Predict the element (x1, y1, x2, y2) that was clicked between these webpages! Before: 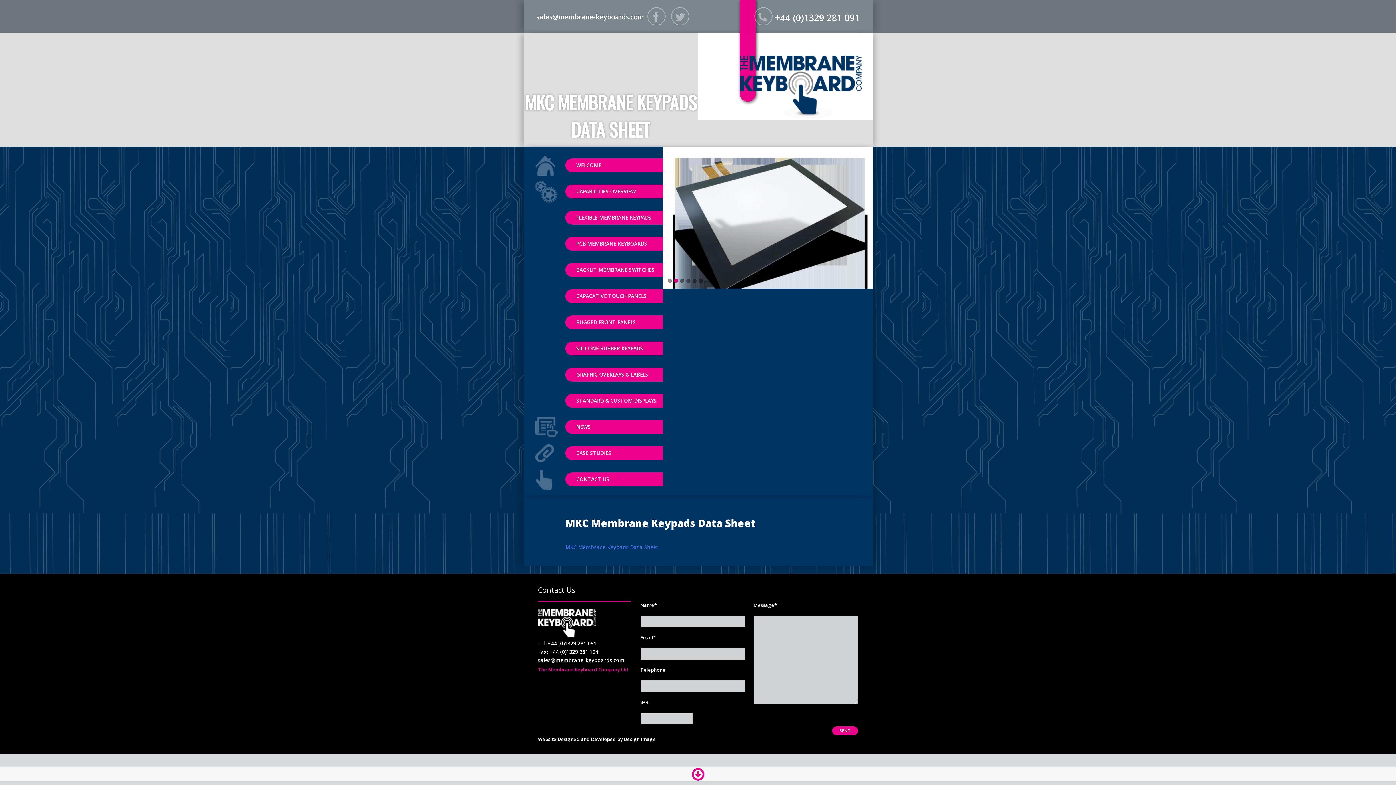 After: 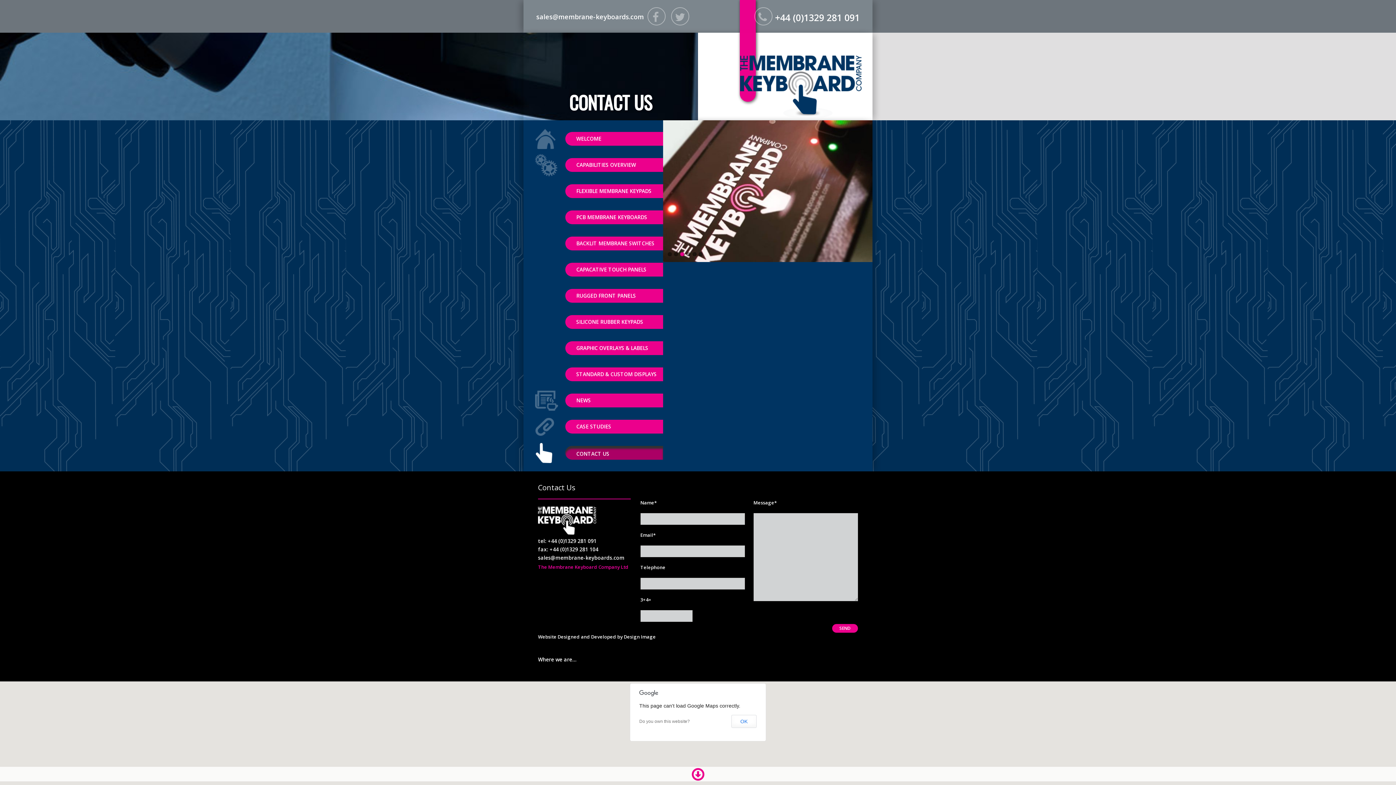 Action: bbox: (565, 472, 663, 486) label: CONTACT US